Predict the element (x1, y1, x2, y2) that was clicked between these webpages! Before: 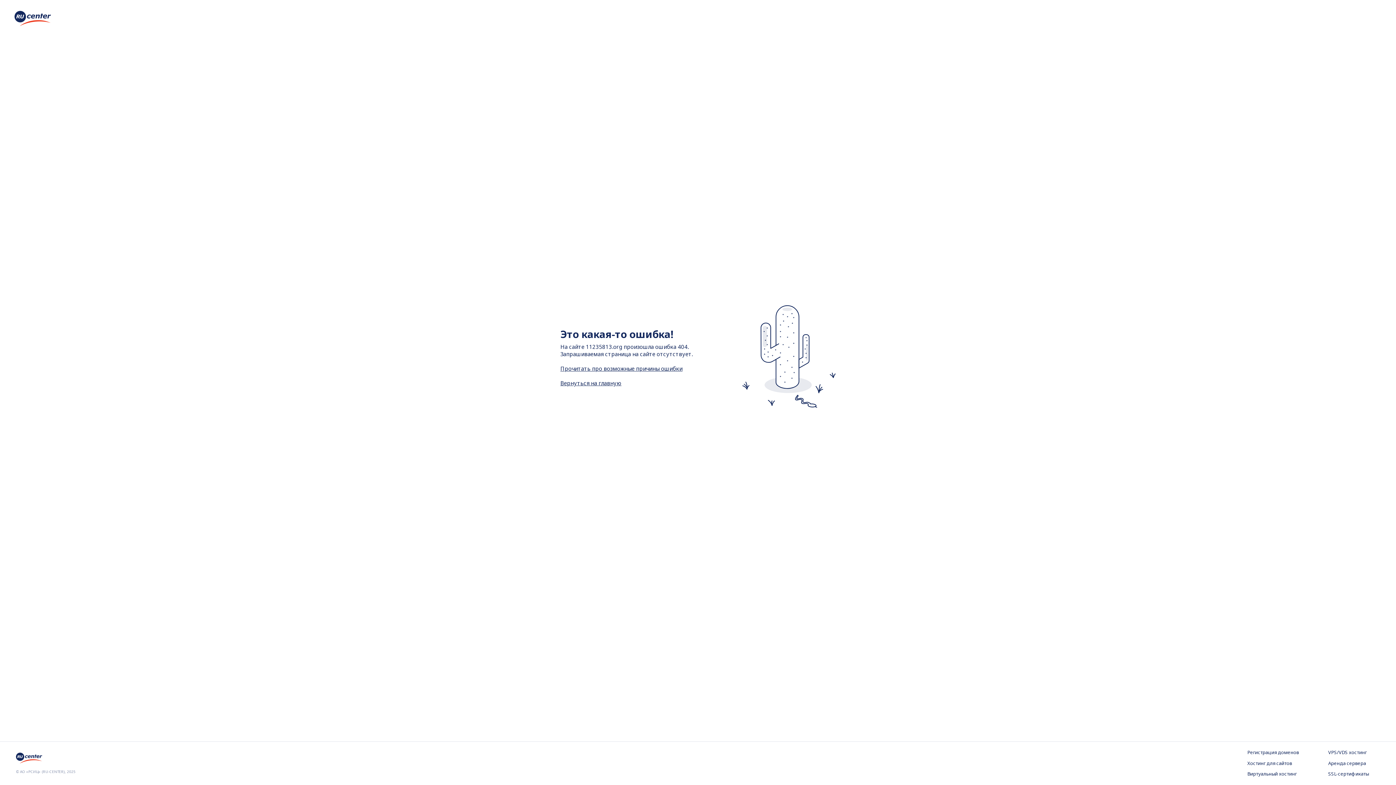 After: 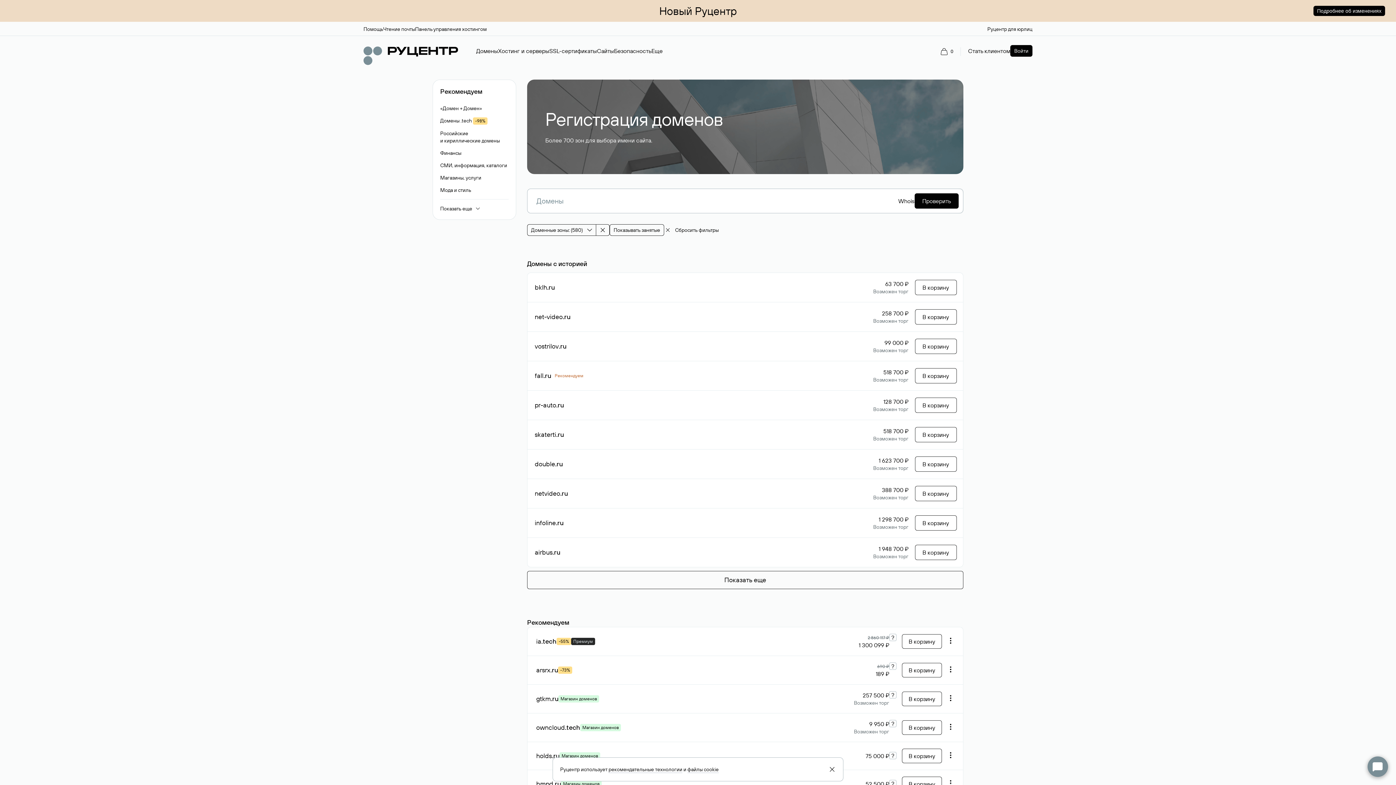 Action: bbox: (1247, 749, 1299, 756) label: Регистрация доменов